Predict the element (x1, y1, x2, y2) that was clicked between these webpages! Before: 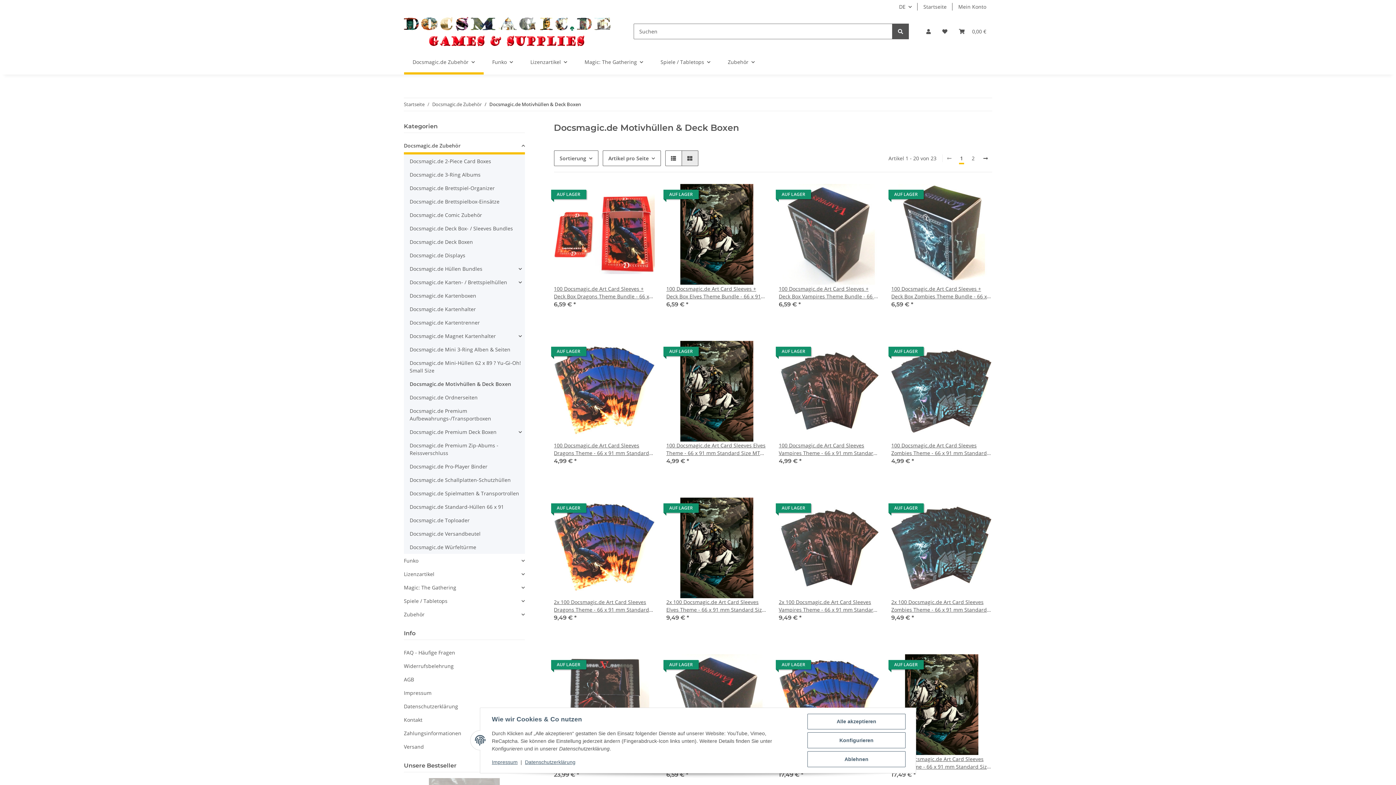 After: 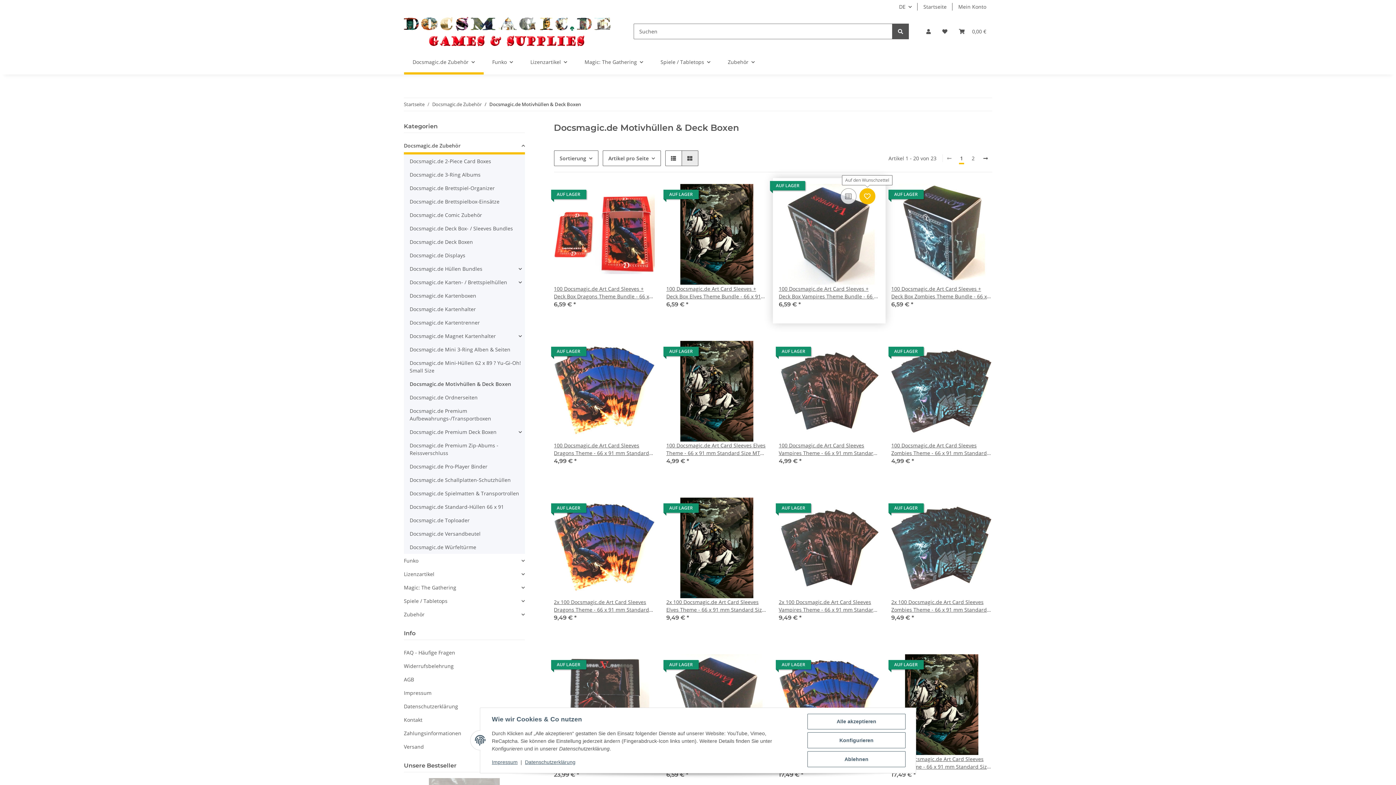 Action: bbox: (859, 188, 875, 204) label: Auf den Wunschzettel